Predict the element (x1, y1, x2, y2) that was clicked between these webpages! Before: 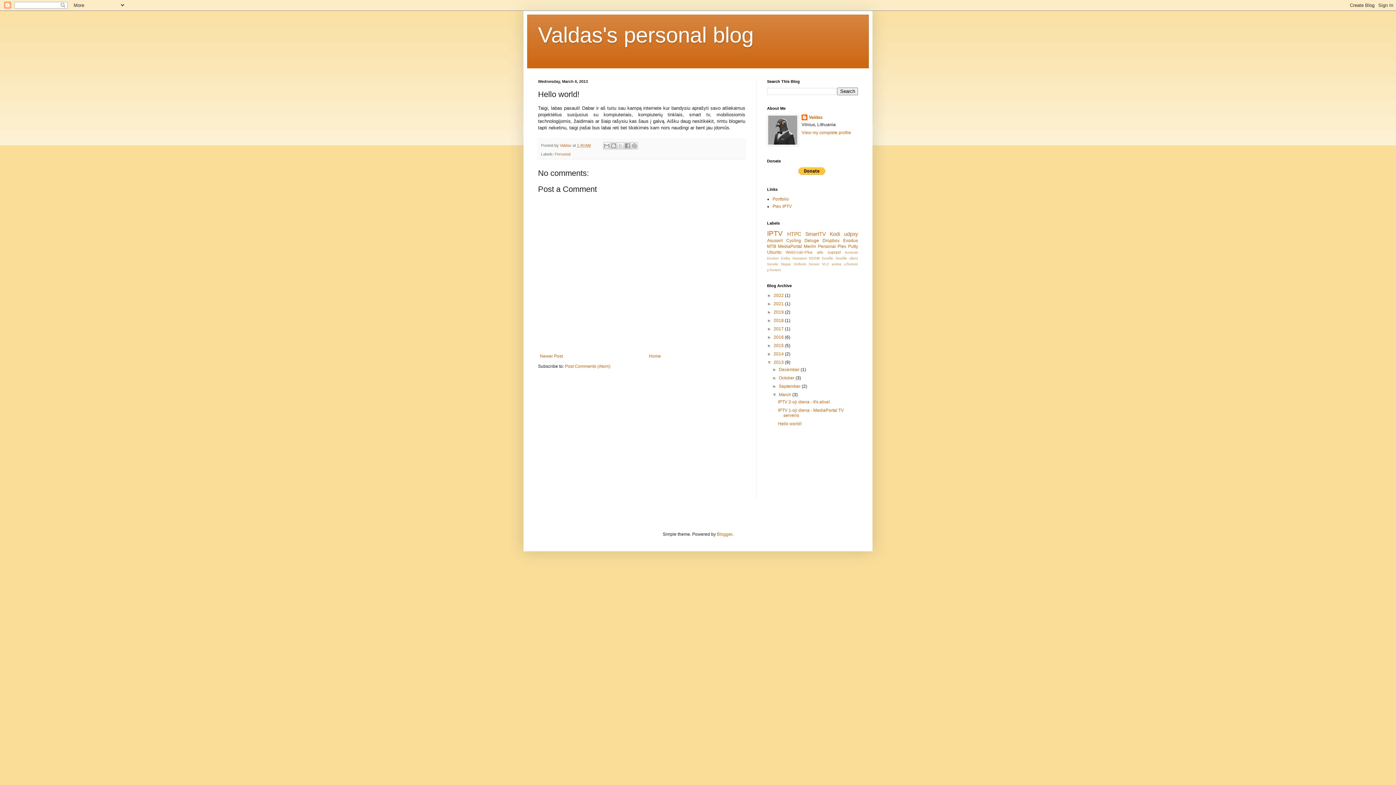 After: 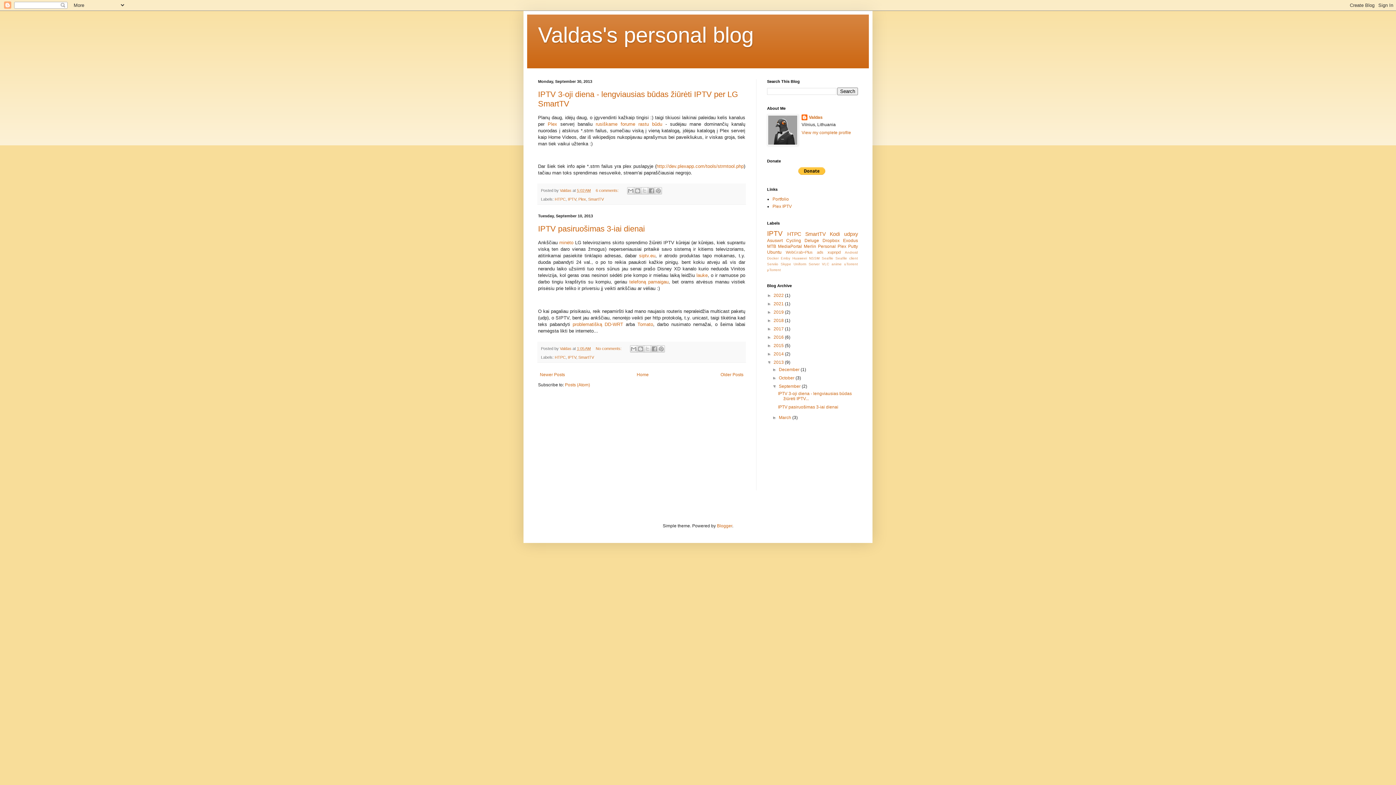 Action: label: September  bbox: (779, 384, 801, 389)